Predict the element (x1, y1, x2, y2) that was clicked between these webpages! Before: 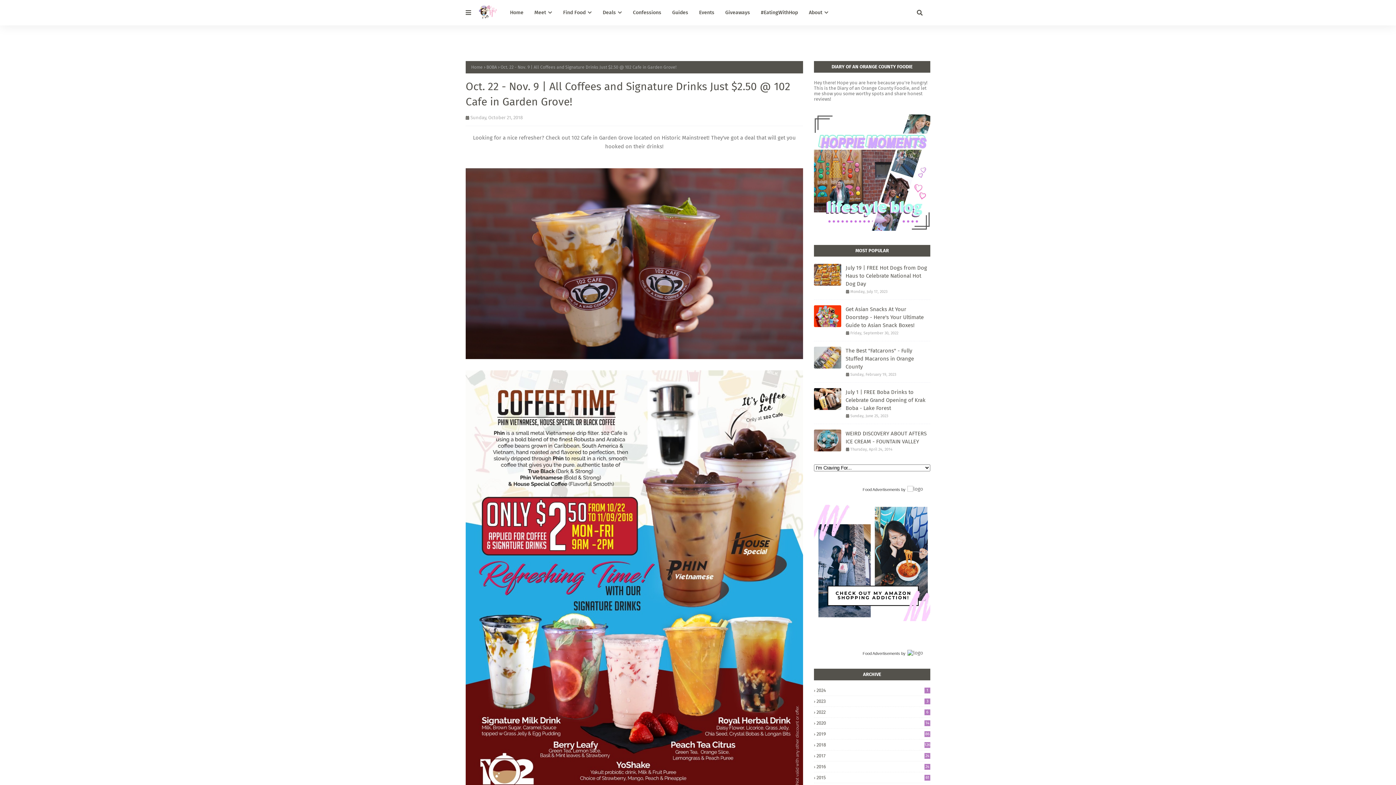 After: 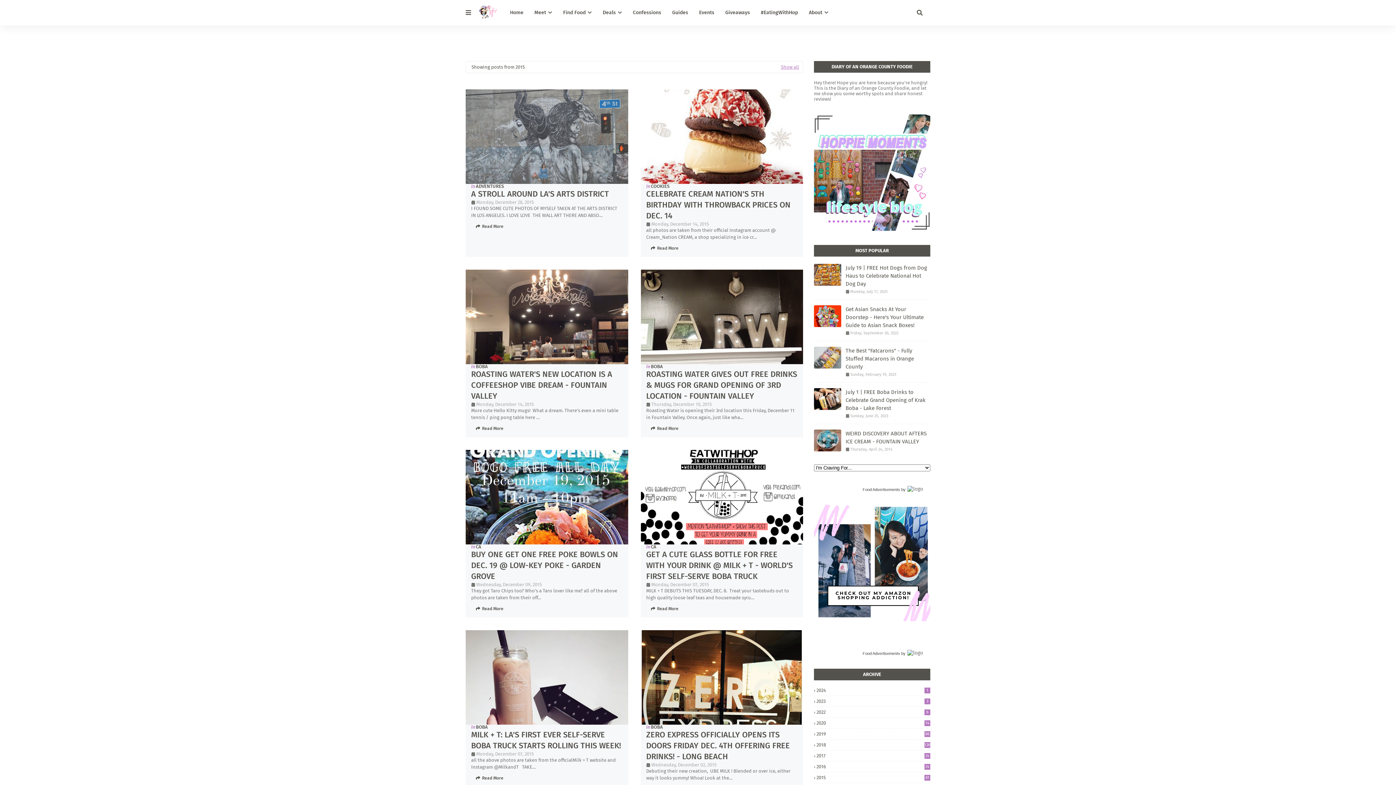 Action: label: 2015
61 bbox: (814, 775, 930, 780)